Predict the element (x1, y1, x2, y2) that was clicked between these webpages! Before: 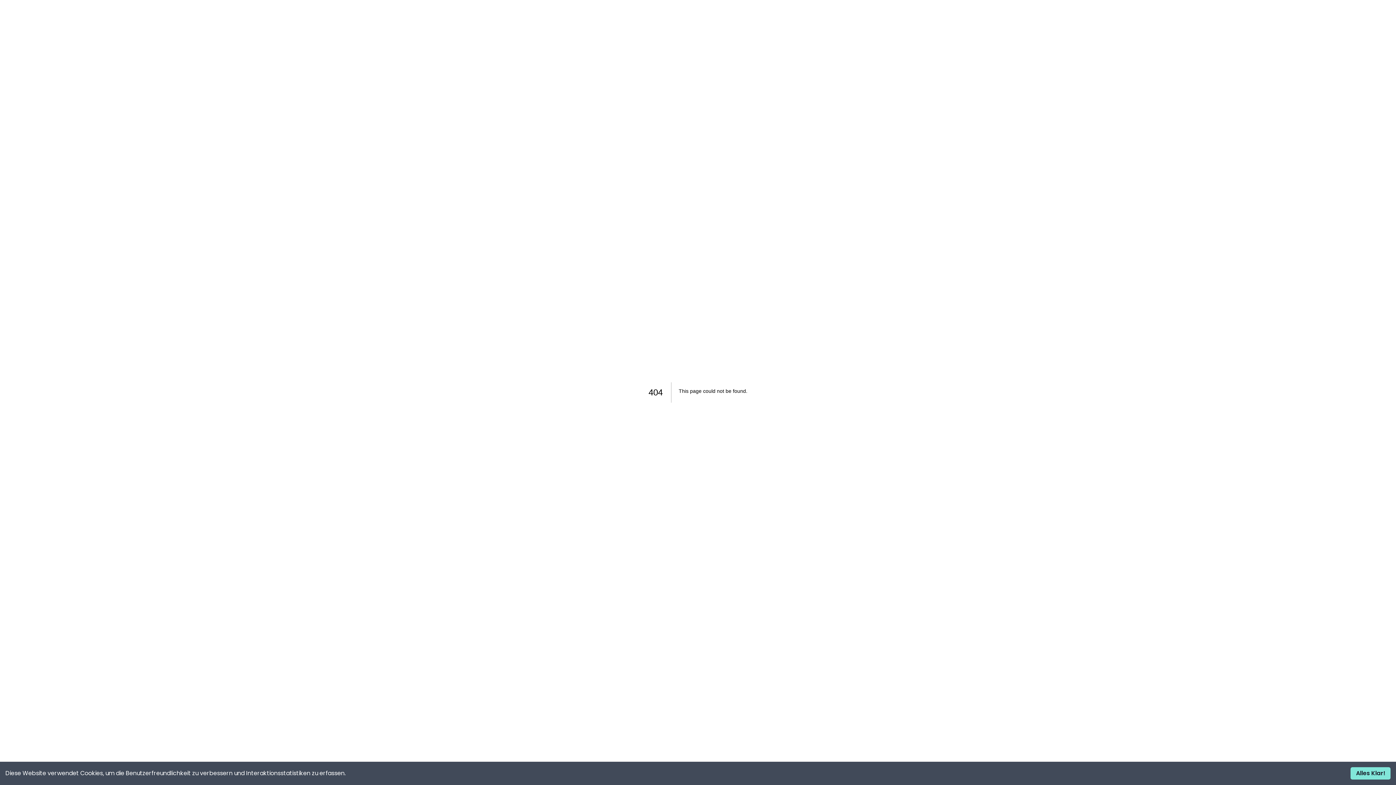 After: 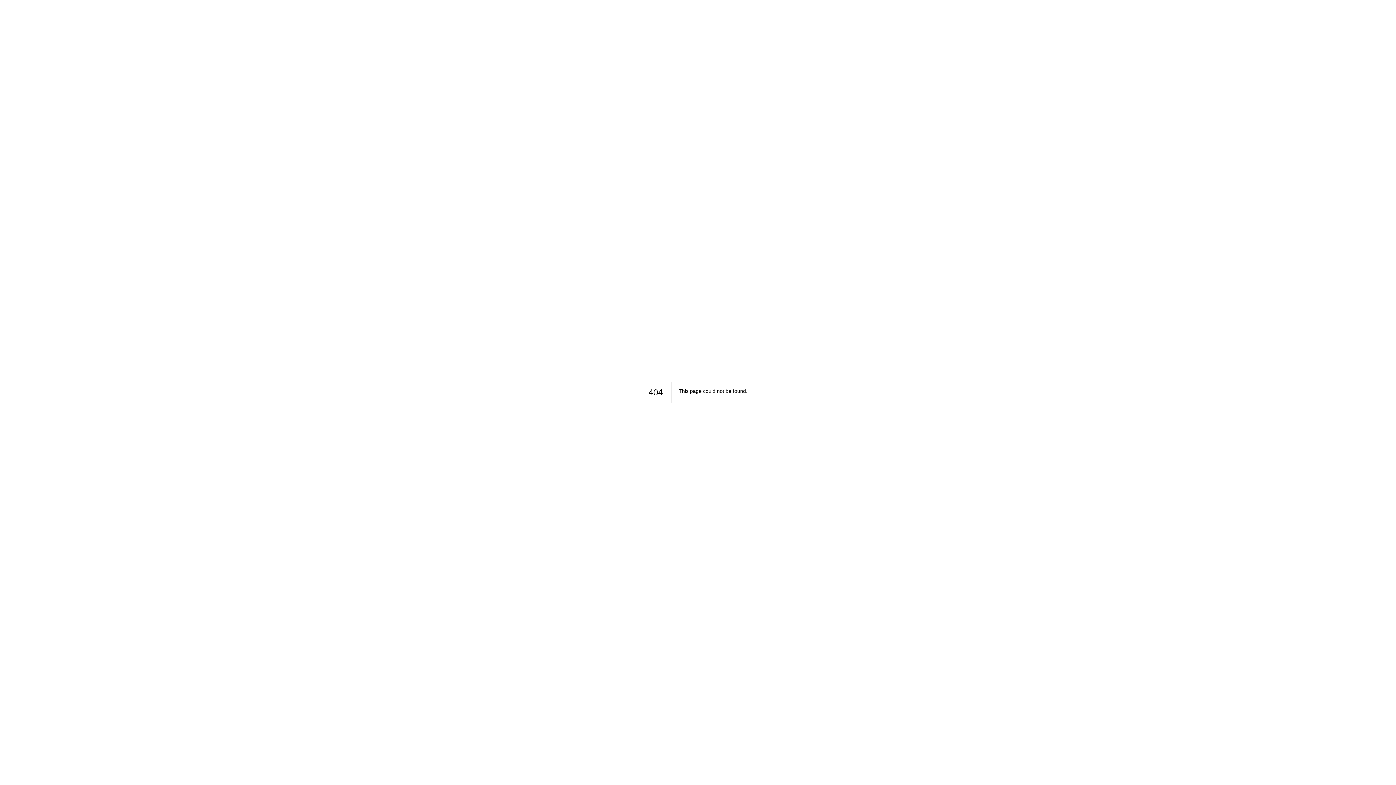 Action: bbox: (1350, 767, 1390, 780) label: Accept cookies